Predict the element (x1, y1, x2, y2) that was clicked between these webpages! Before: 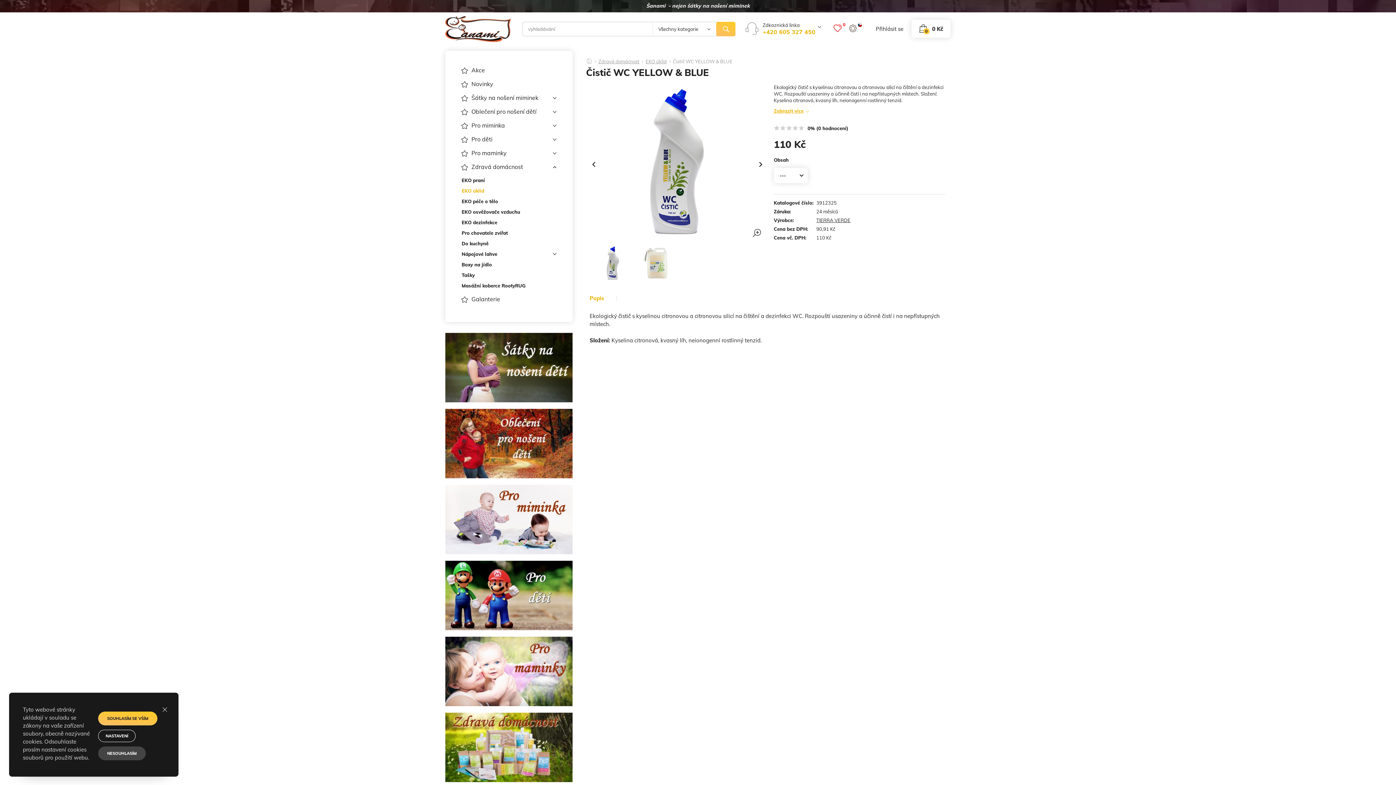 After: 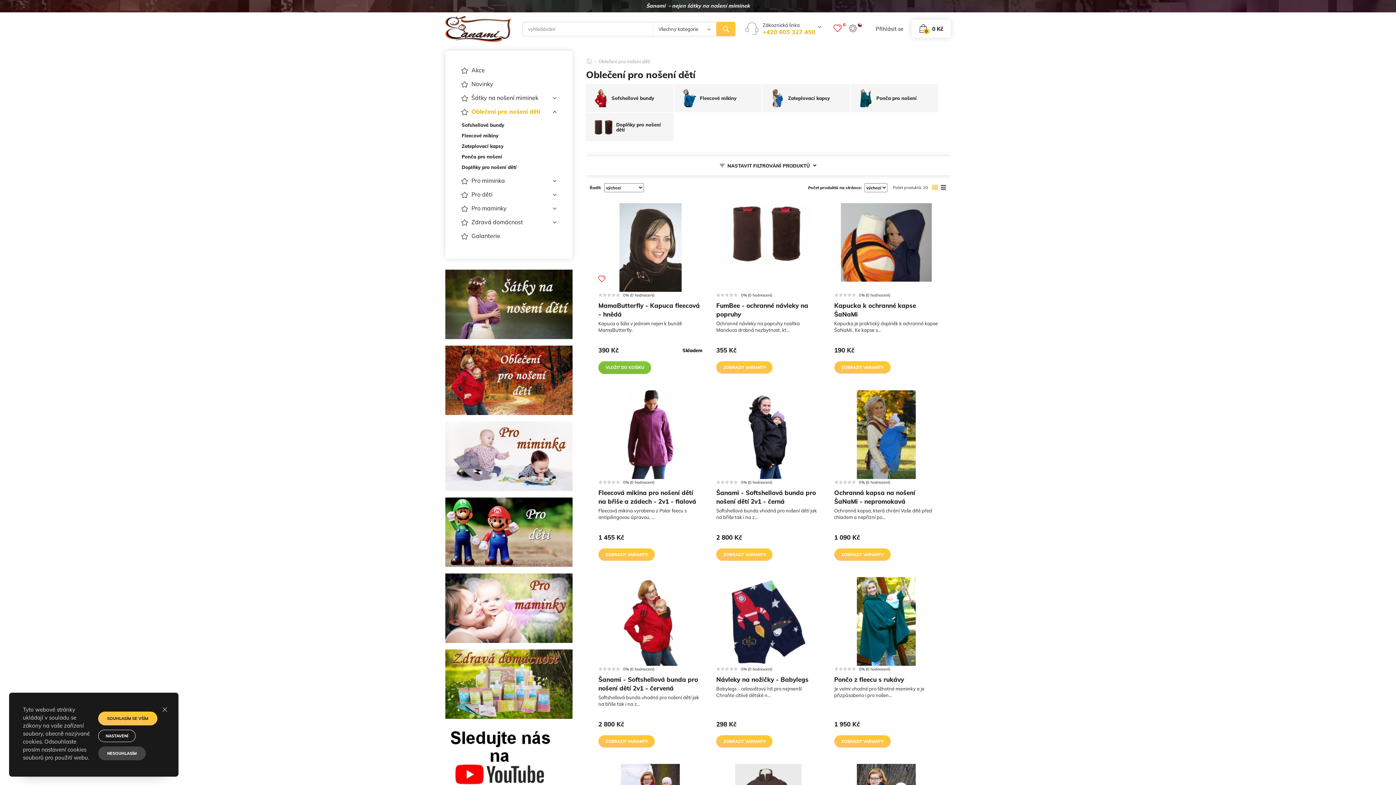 Action: bbox: (461, 104, 556, 118) label: Oblečení pro nošení dětí